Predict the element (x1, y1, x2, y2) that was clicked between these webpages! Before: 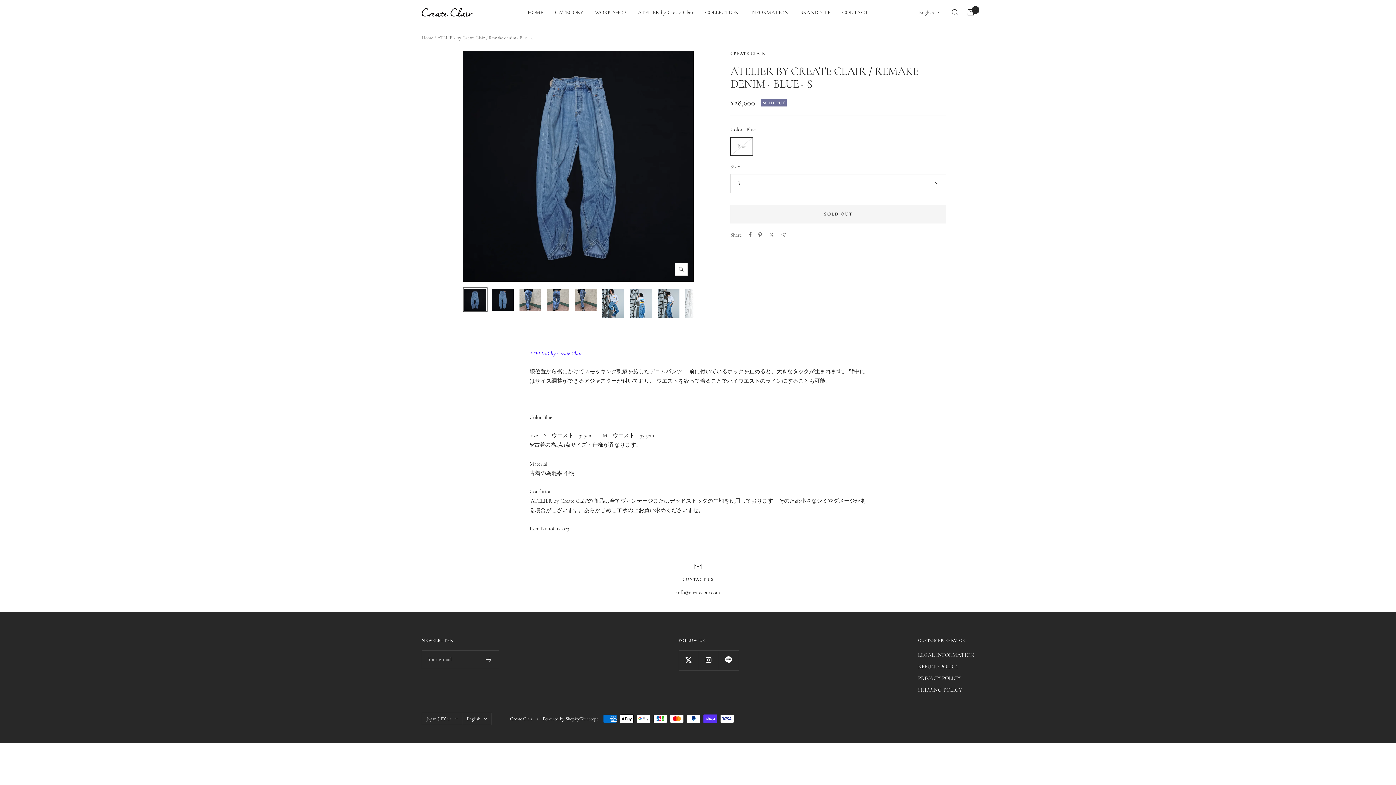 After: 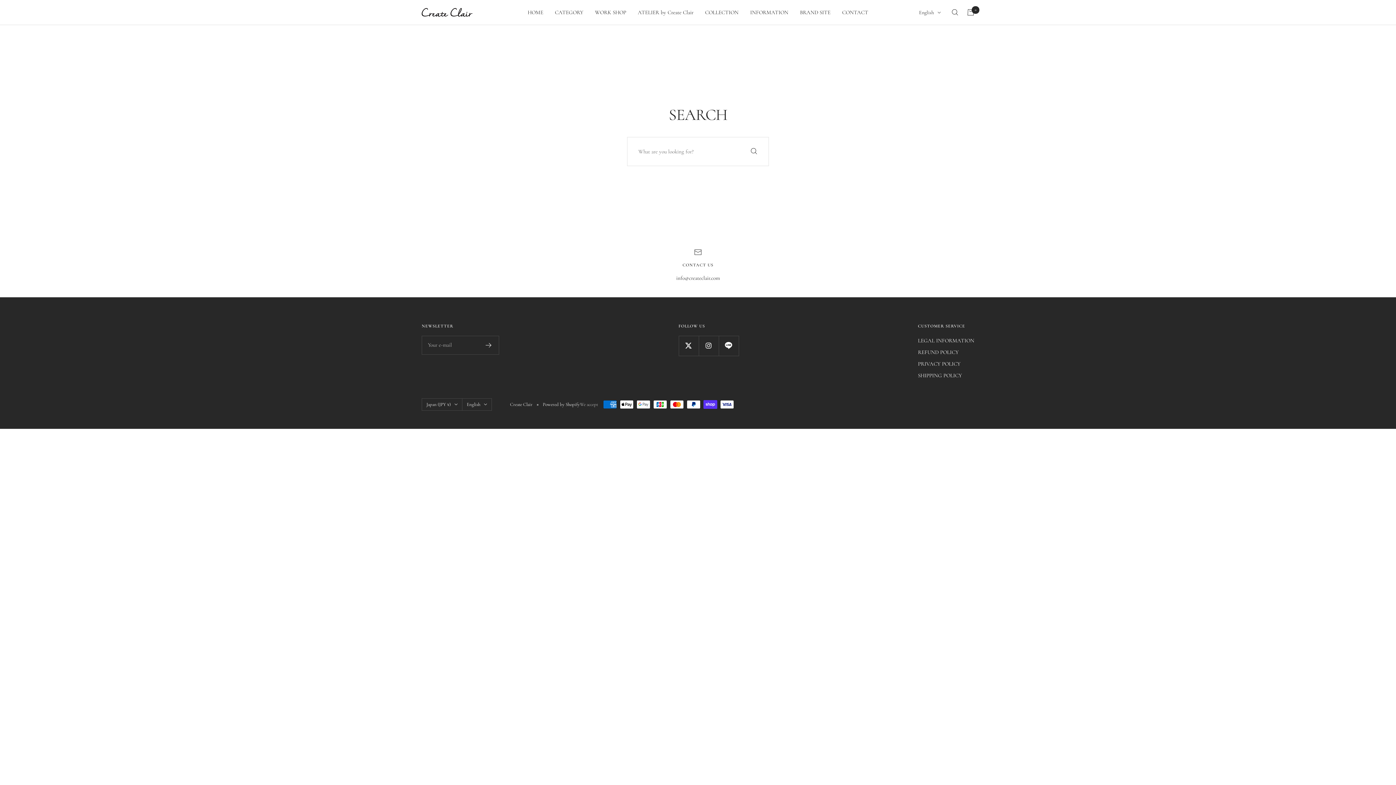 Action: label: CATEGORY bbox: (555, 7, 583, 17)